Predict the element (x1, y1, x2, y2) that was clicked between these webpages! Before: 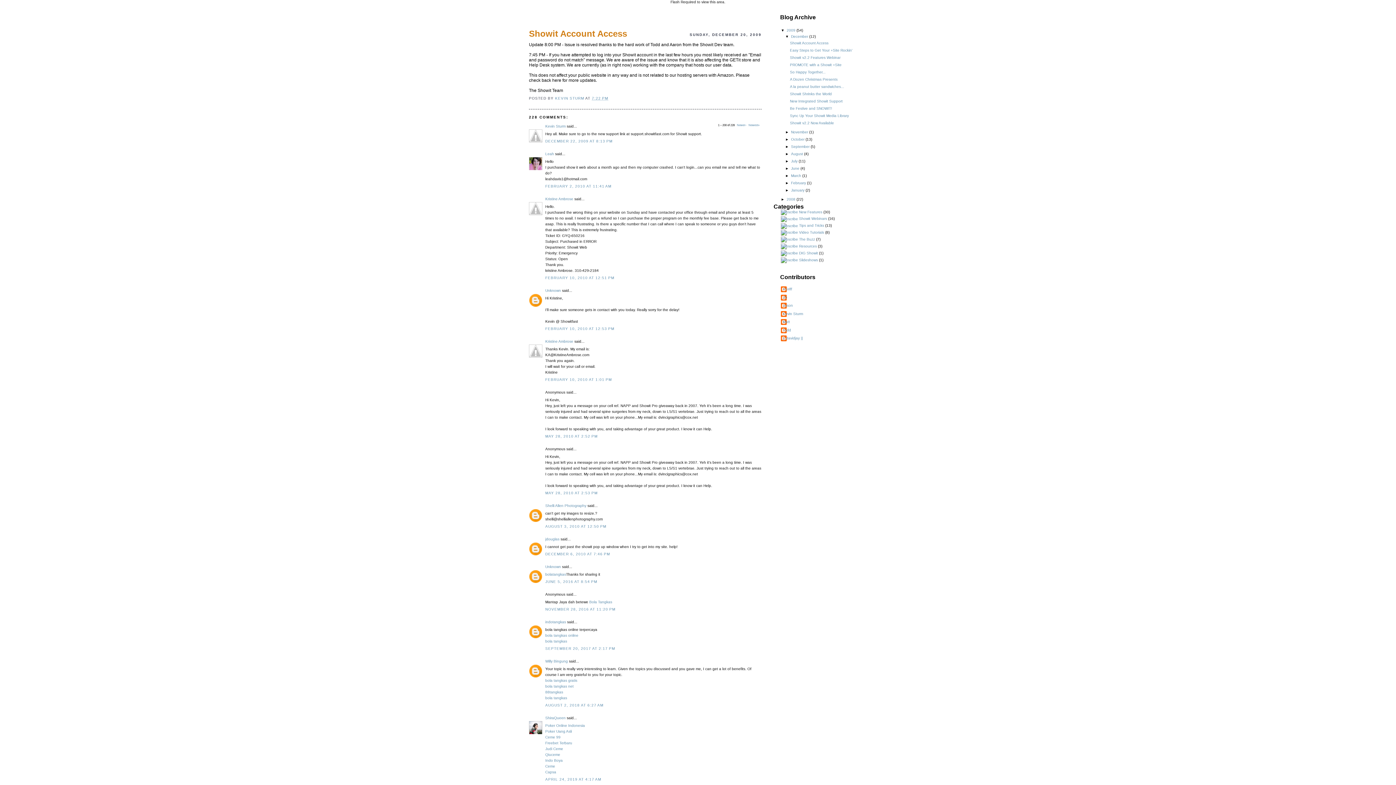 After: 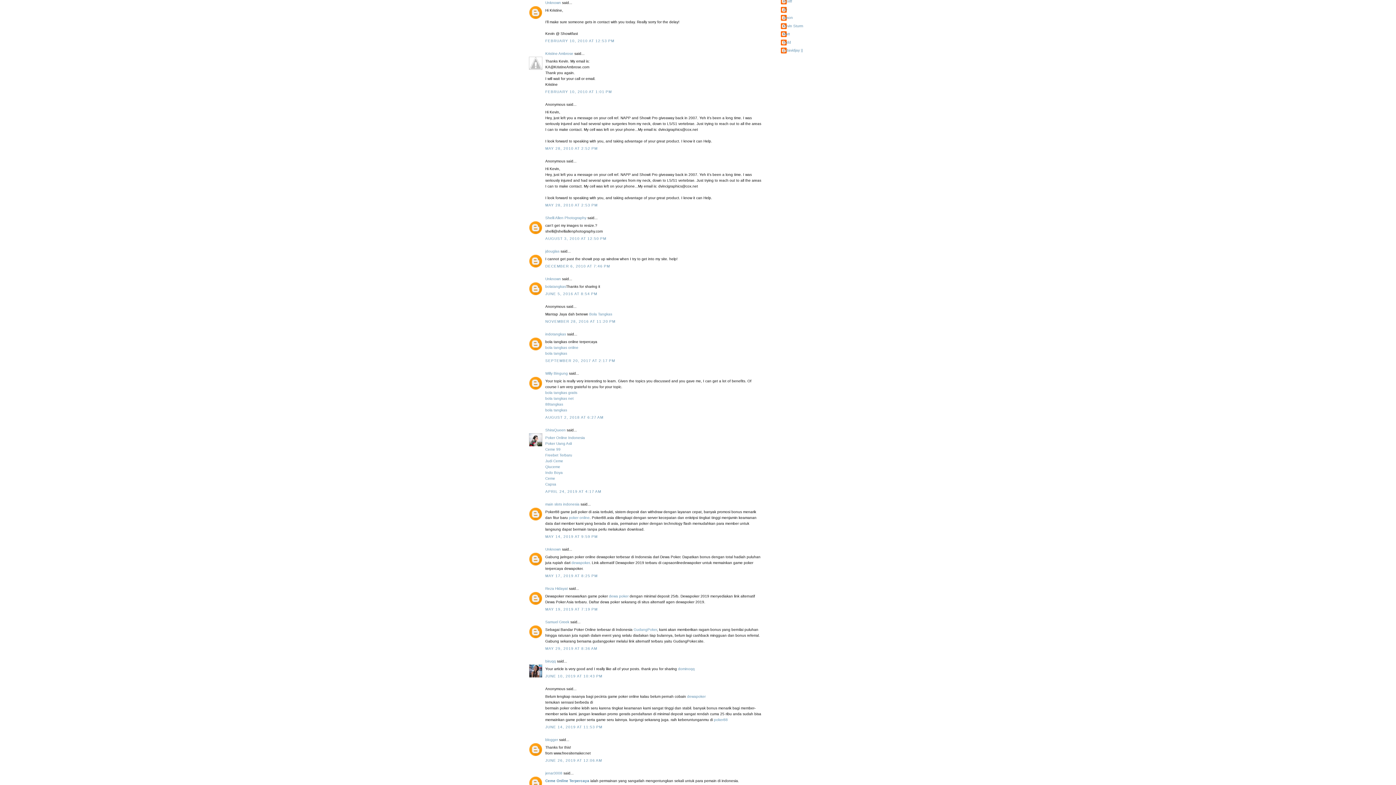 Action: bbox: (545, 326, 614, 330) label: FEBRUARY 10, 2010 AT 12:53 PM